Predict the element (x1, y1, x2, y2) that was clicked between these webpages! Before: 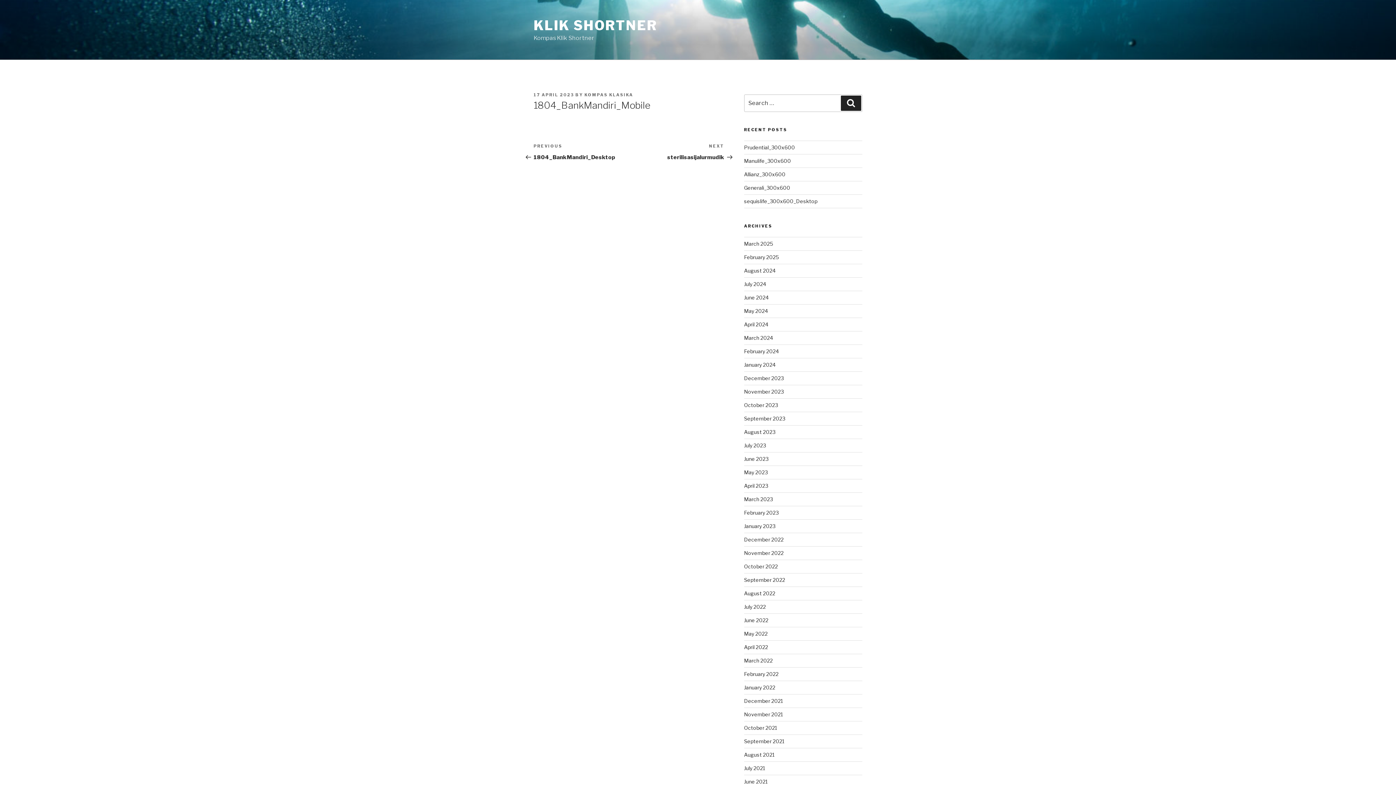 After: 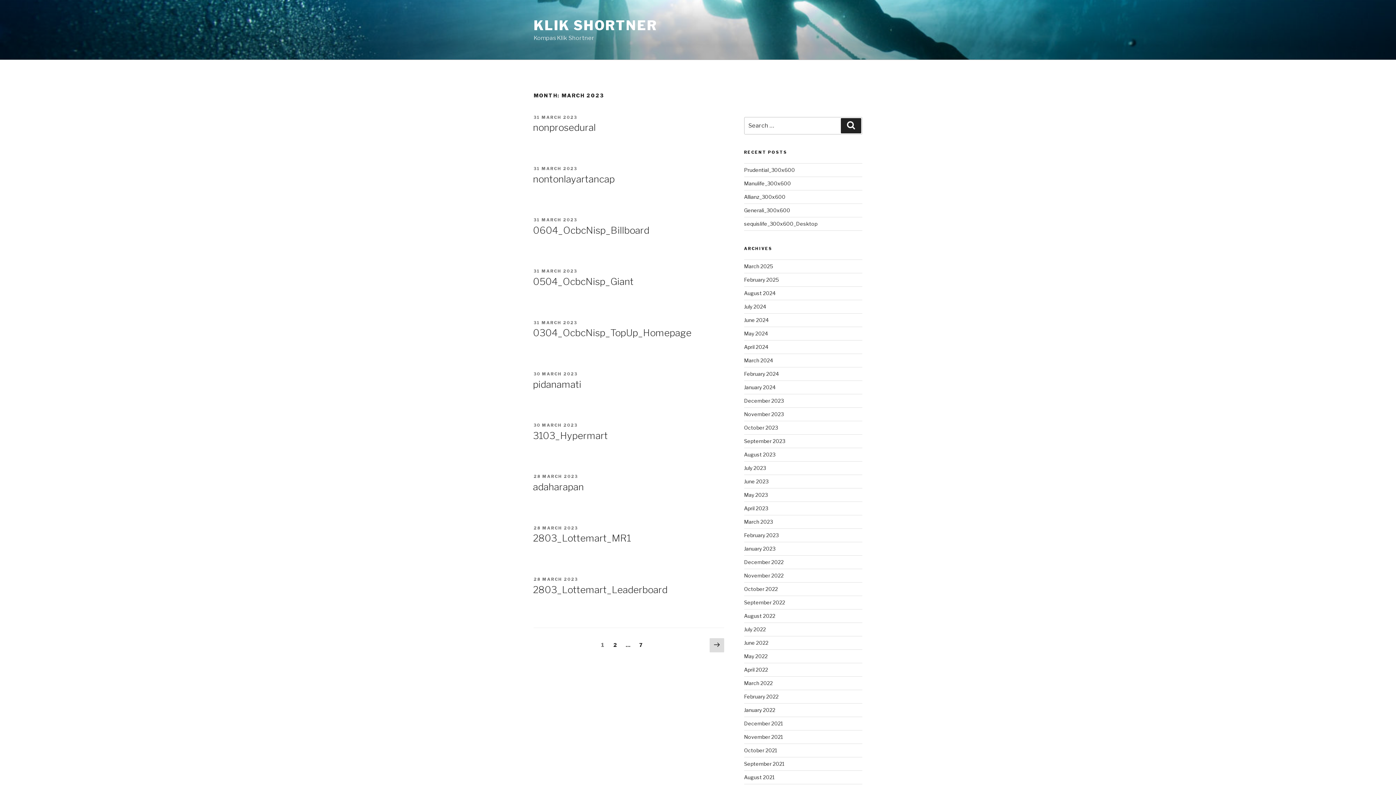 Action: label: March 2023 bbox: (744, 496, 772, 502)